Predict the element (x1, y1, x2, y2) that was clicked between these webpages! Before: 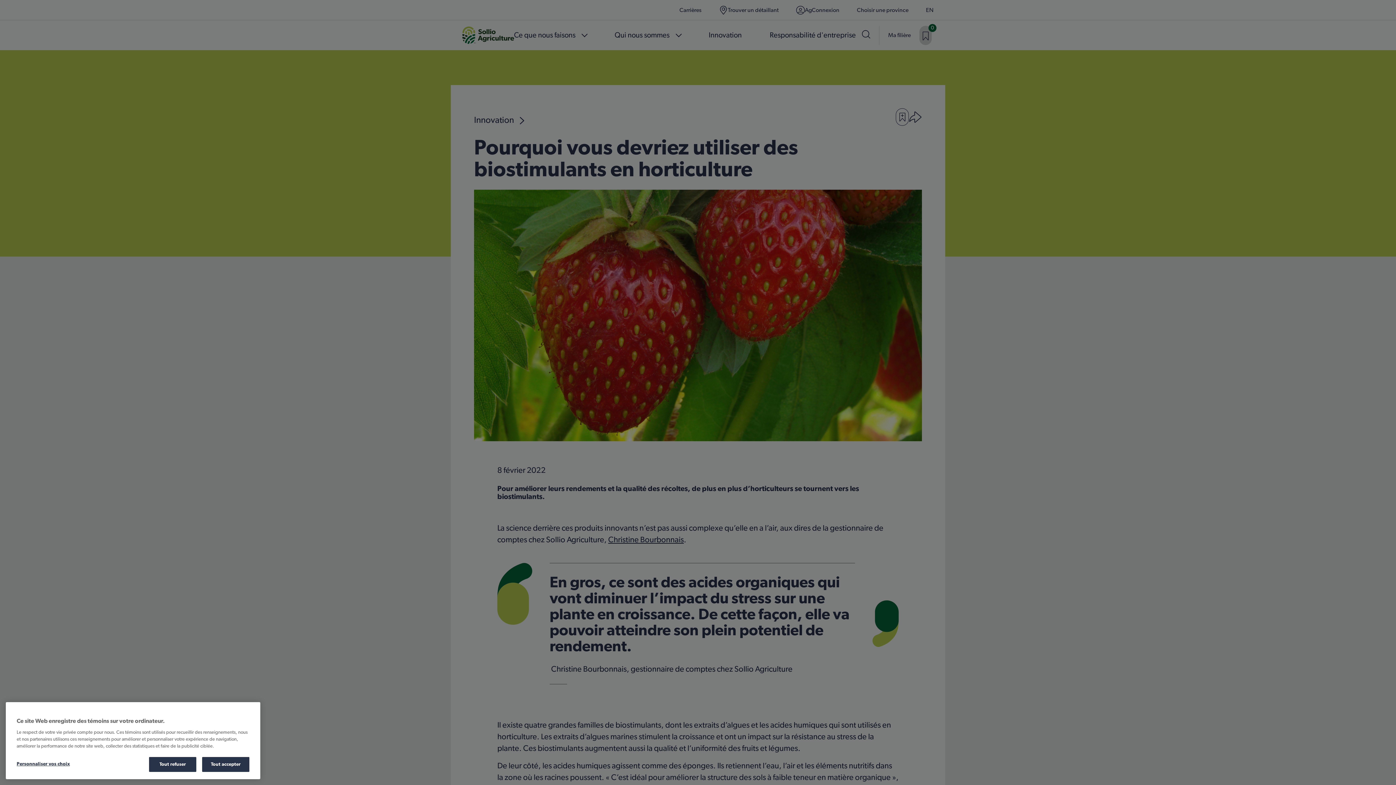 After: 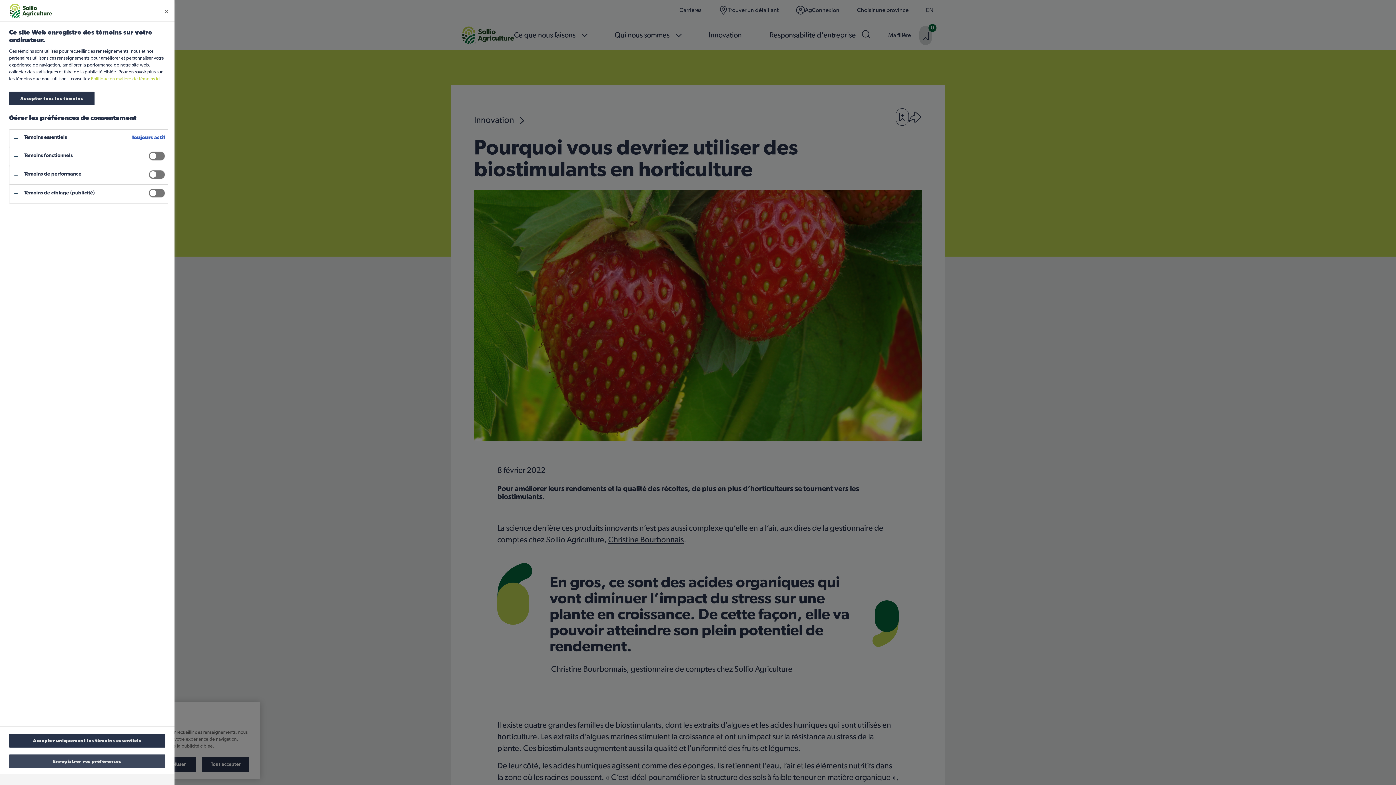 Action: bbox: (16, 757, 80, 771) label: Personnaliser vos choix